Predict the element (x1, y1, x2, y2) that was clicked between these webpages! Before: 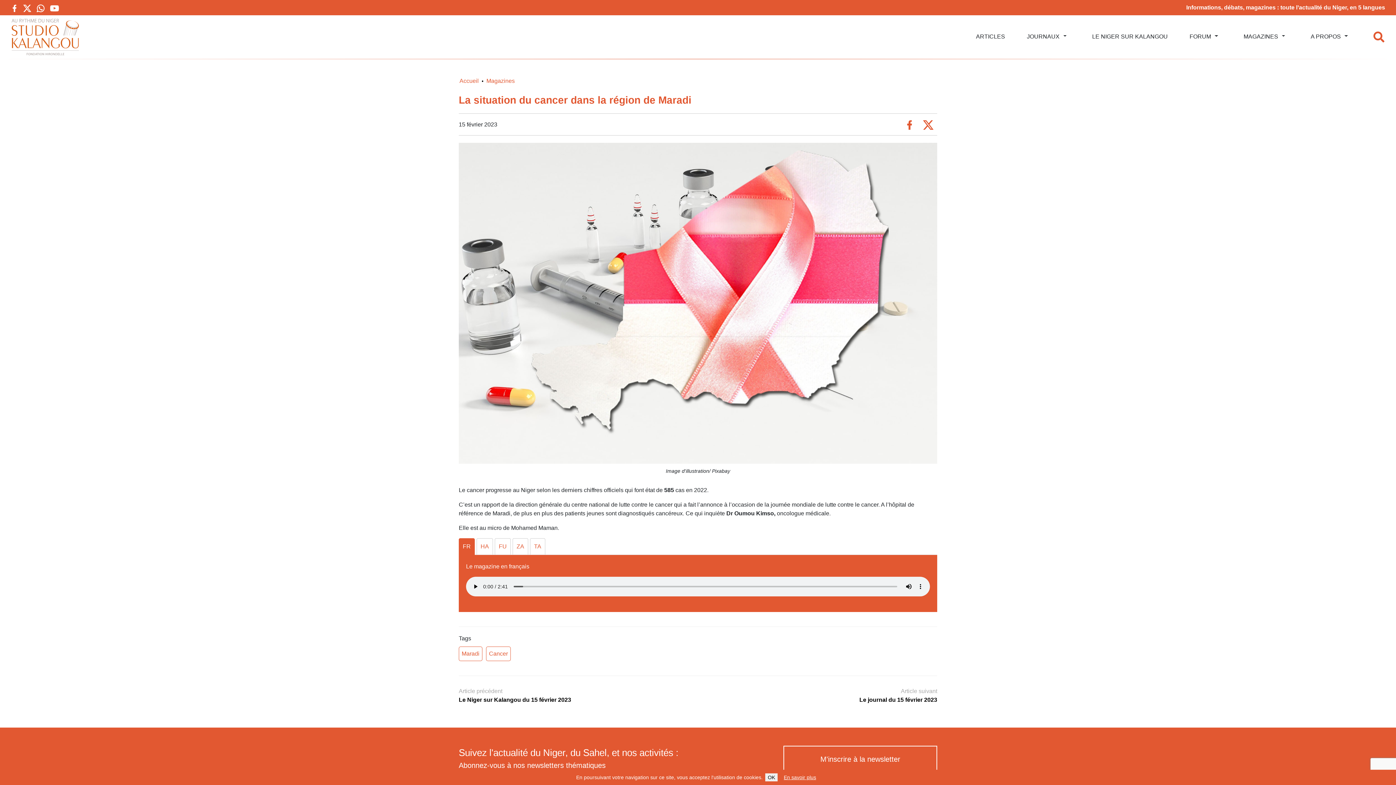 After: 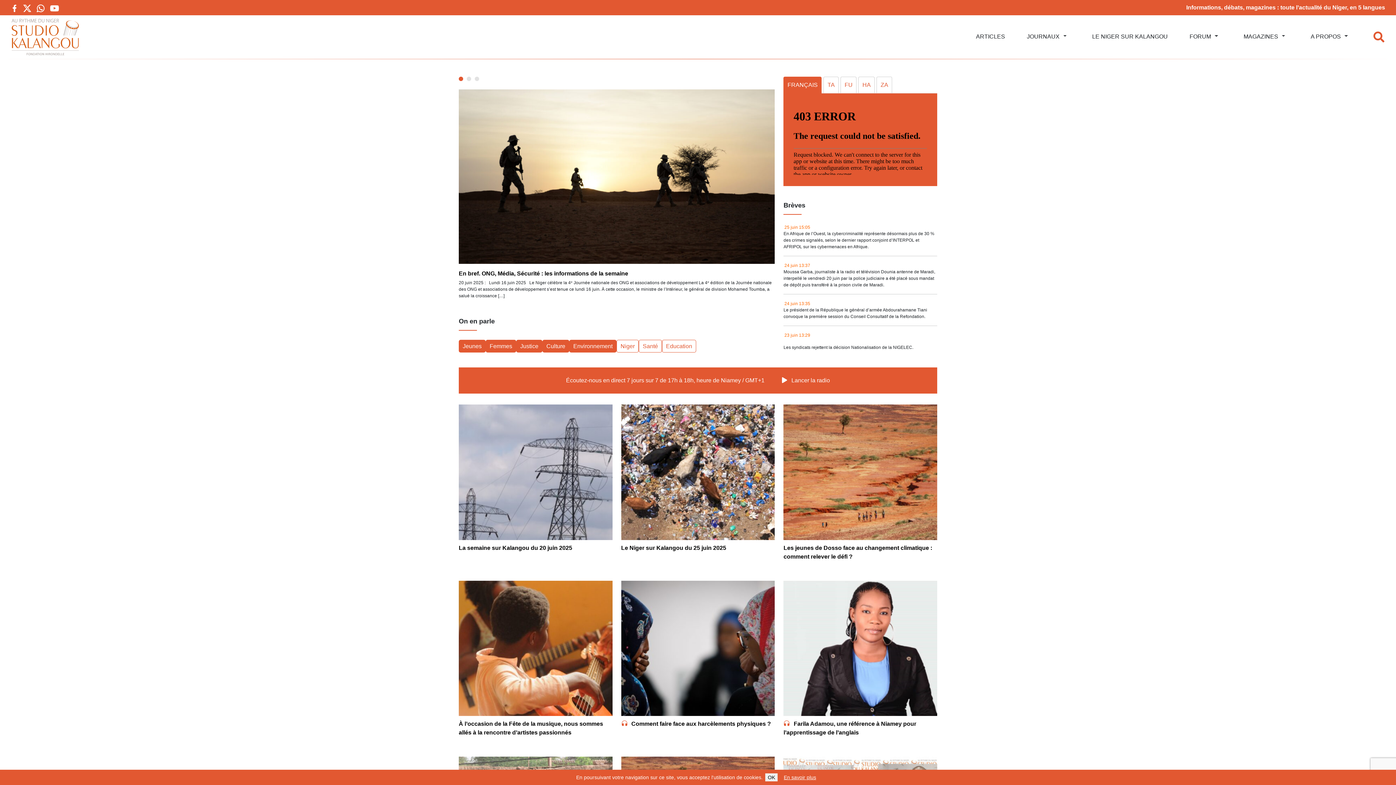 Action: bbox: (11, 17, 78, 57)